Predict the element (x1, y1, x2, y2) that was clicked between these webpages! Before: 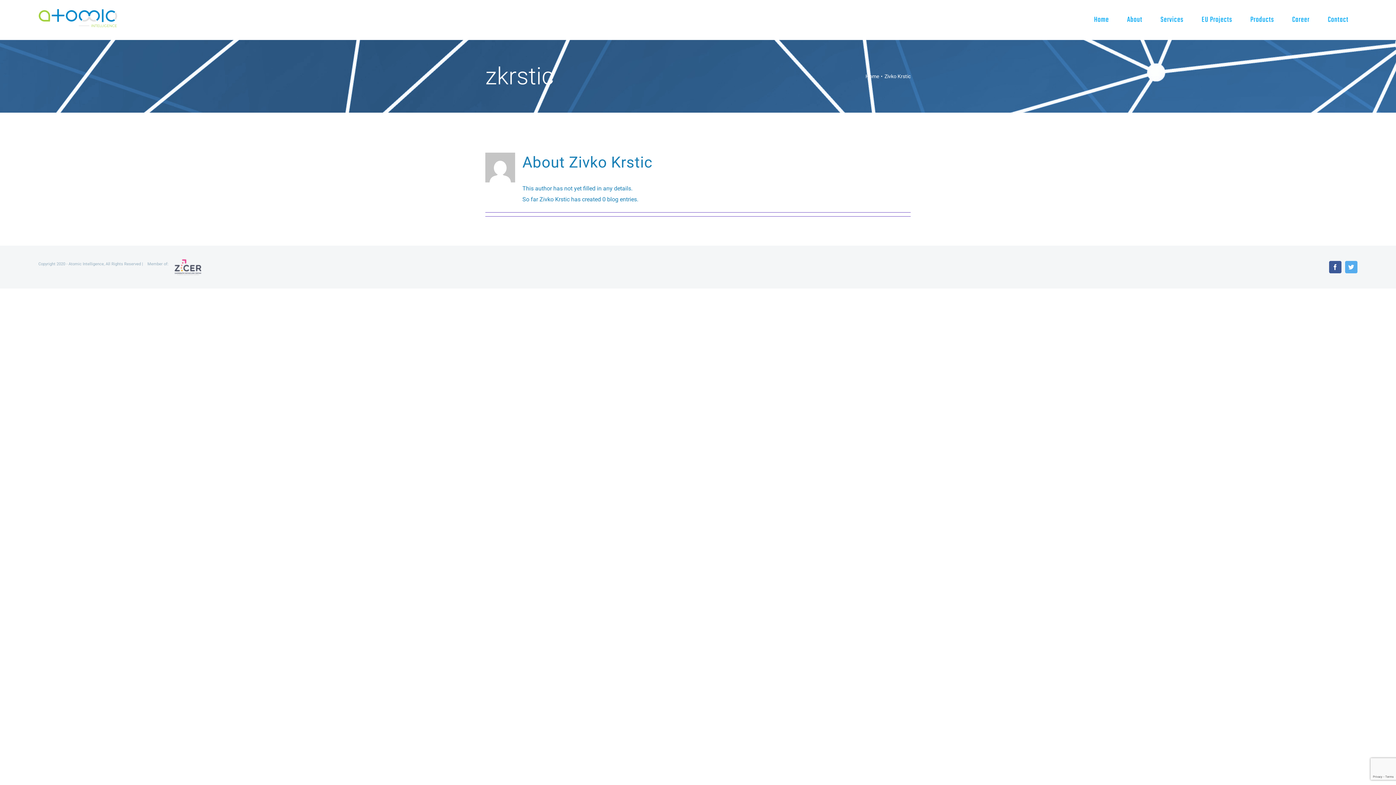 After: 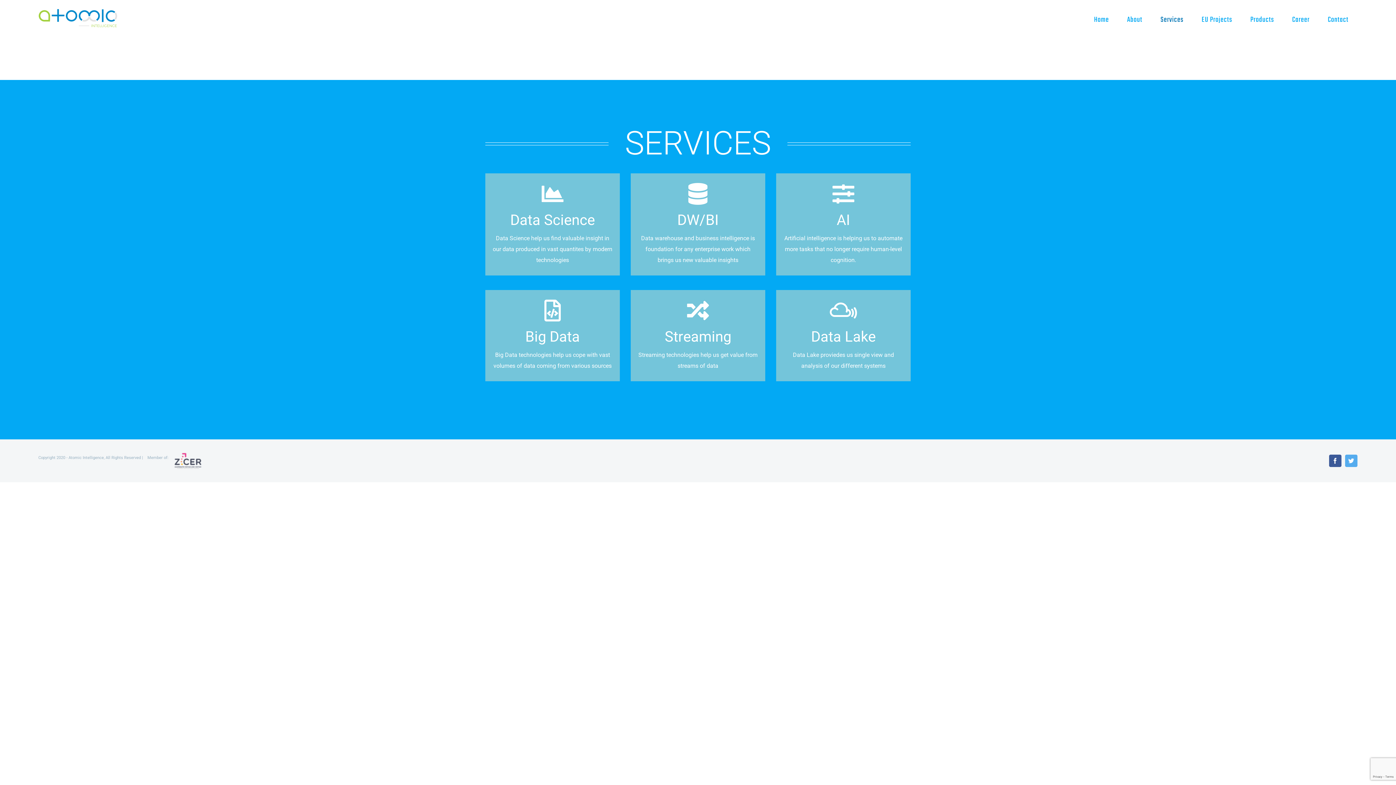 Action: label: Services bbox: (1151, 3, 1192, 36)